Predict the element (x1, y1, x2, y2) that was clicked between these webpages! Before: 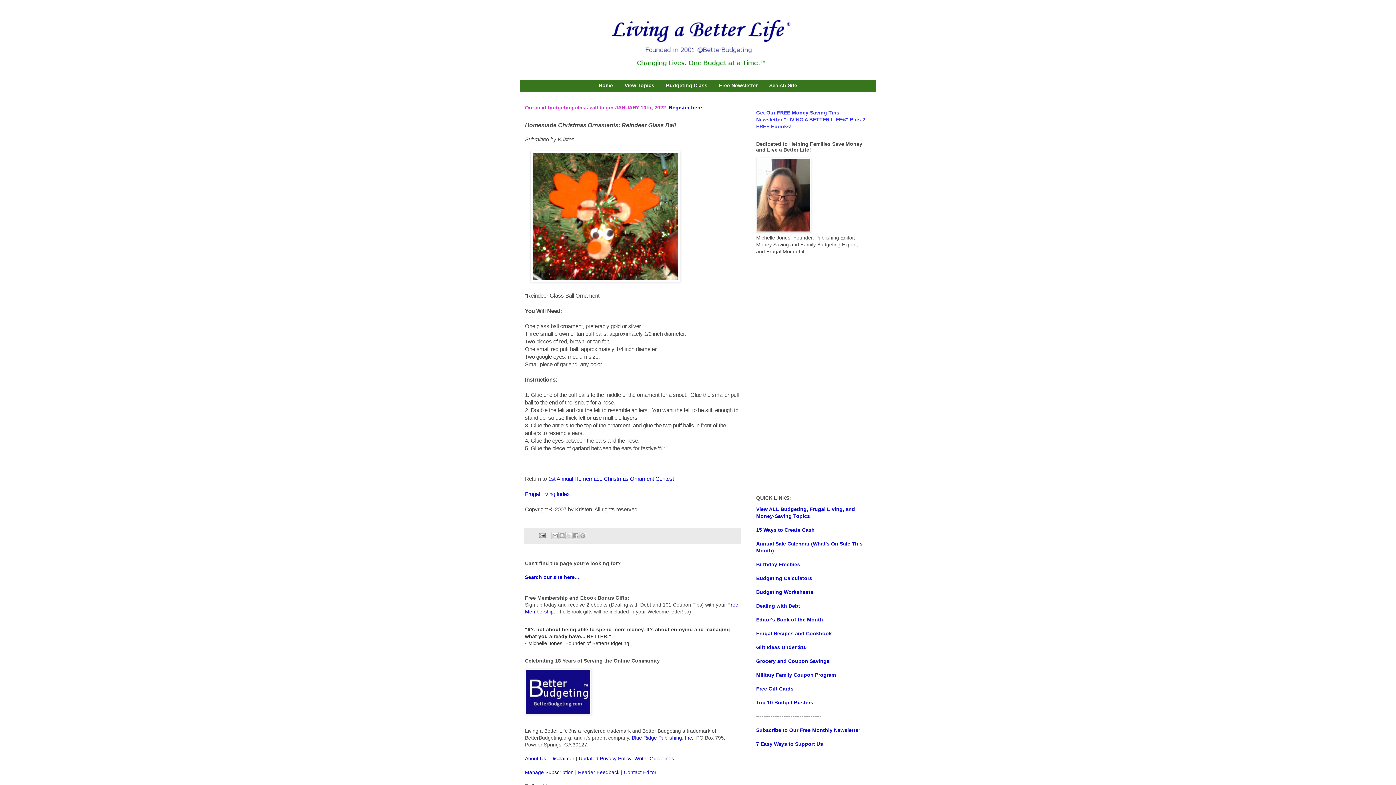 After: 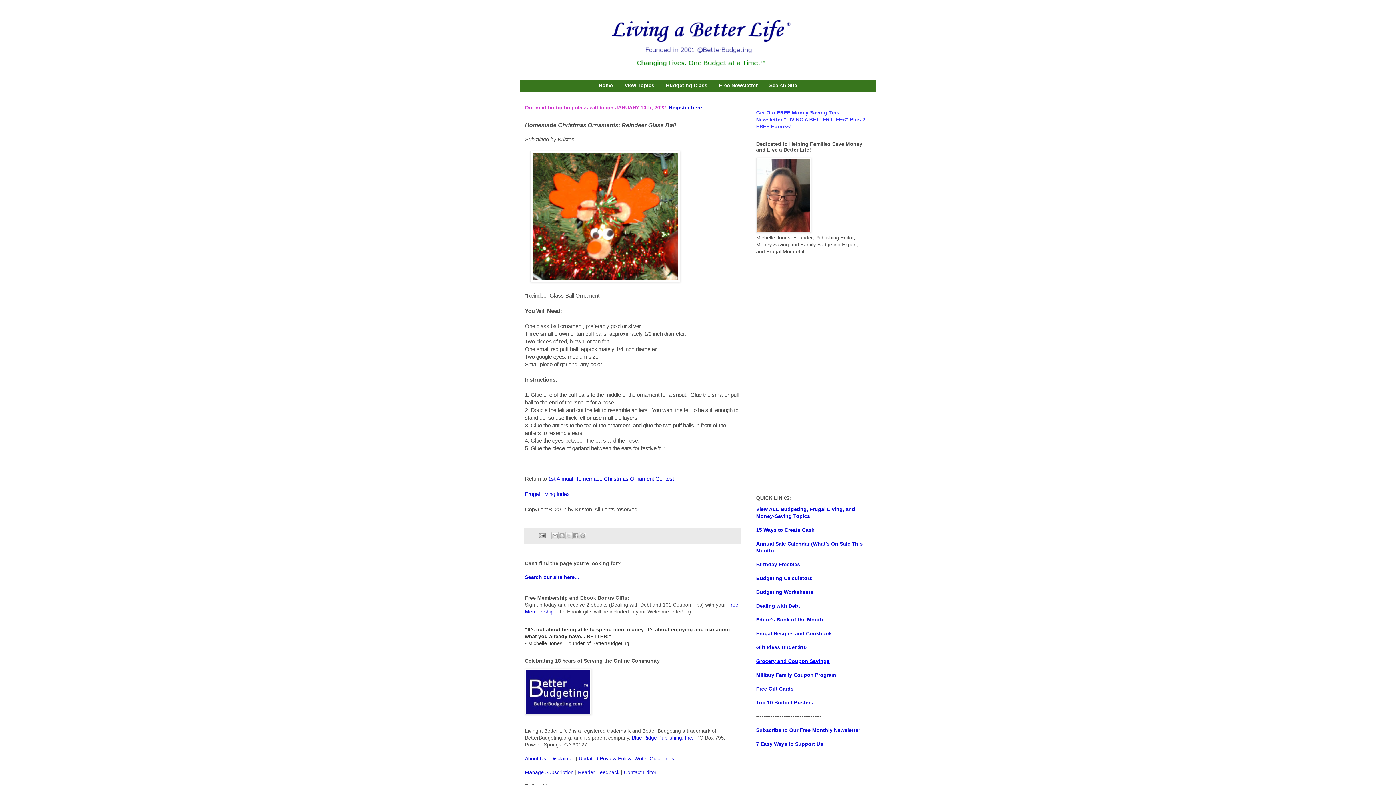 Action: bbox: (756, 658, 829, 664) label: Grocery and Coupon Savings